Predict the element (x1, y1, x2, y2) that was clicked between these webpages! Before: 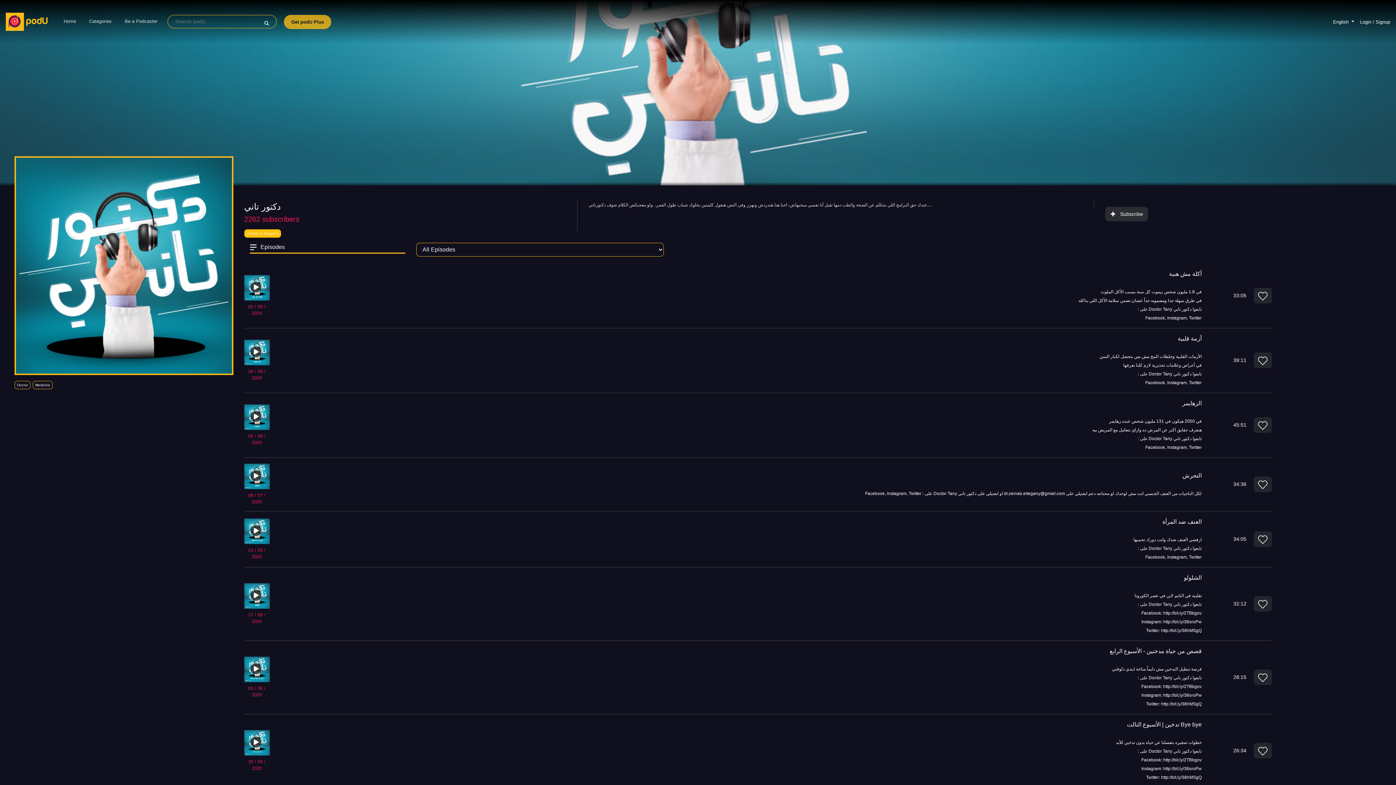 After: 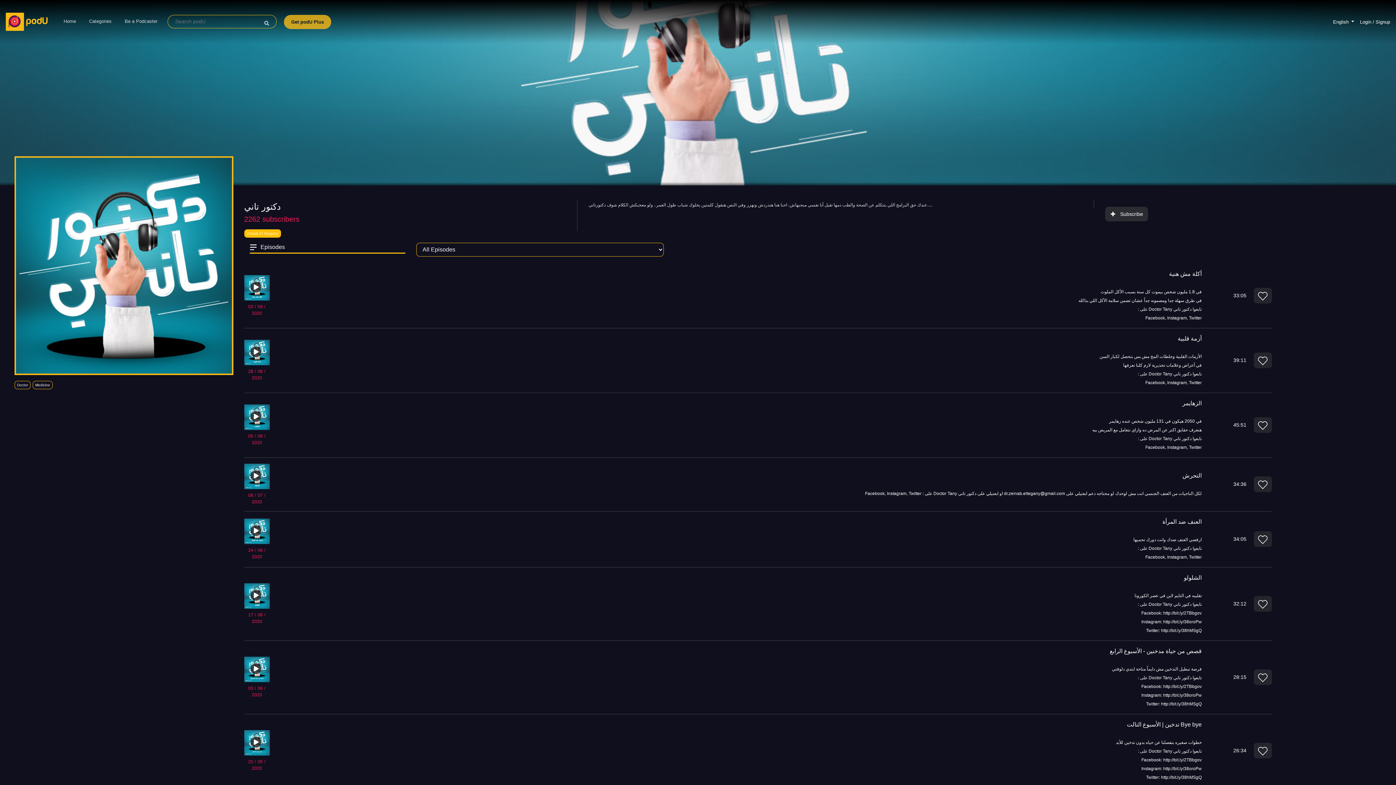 Action: bbox: (1254, 292, 1272, 298)